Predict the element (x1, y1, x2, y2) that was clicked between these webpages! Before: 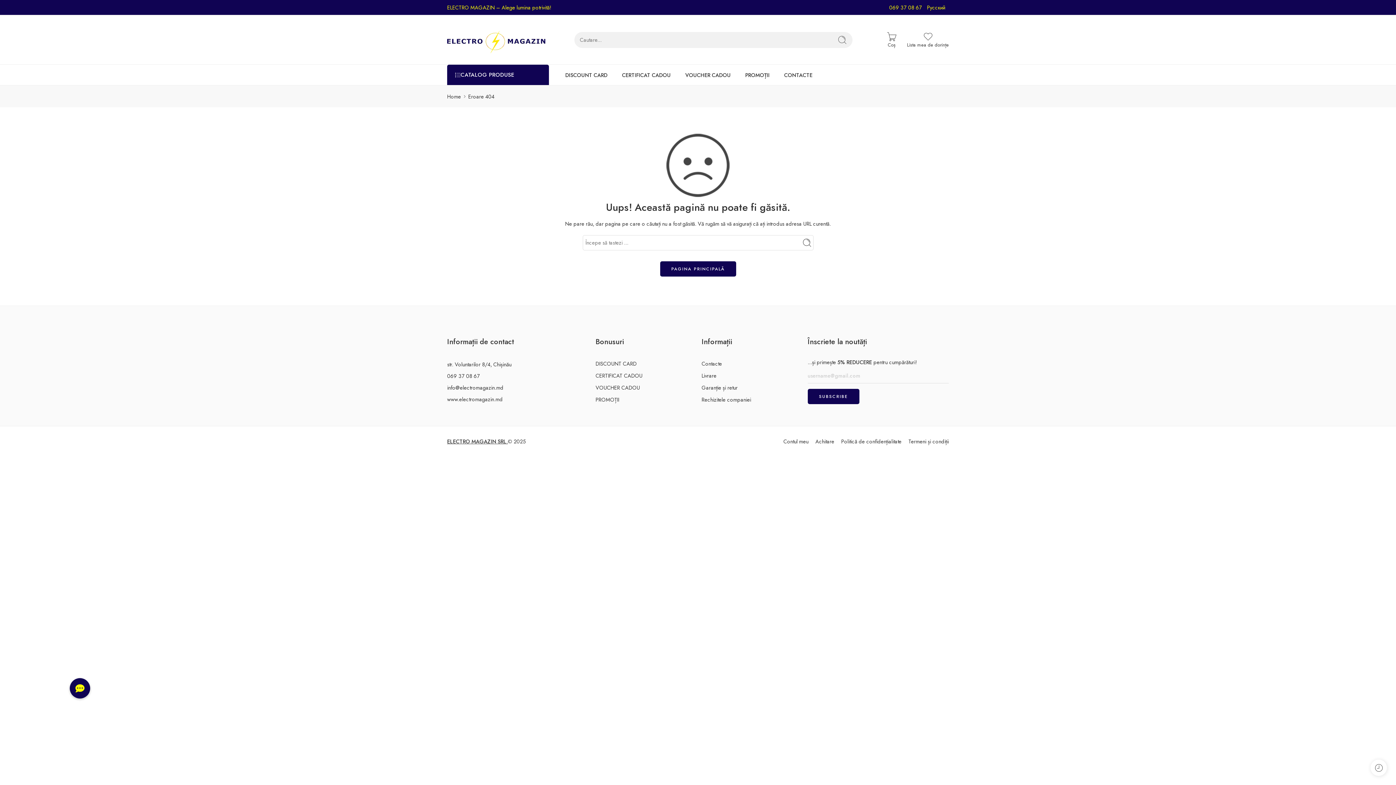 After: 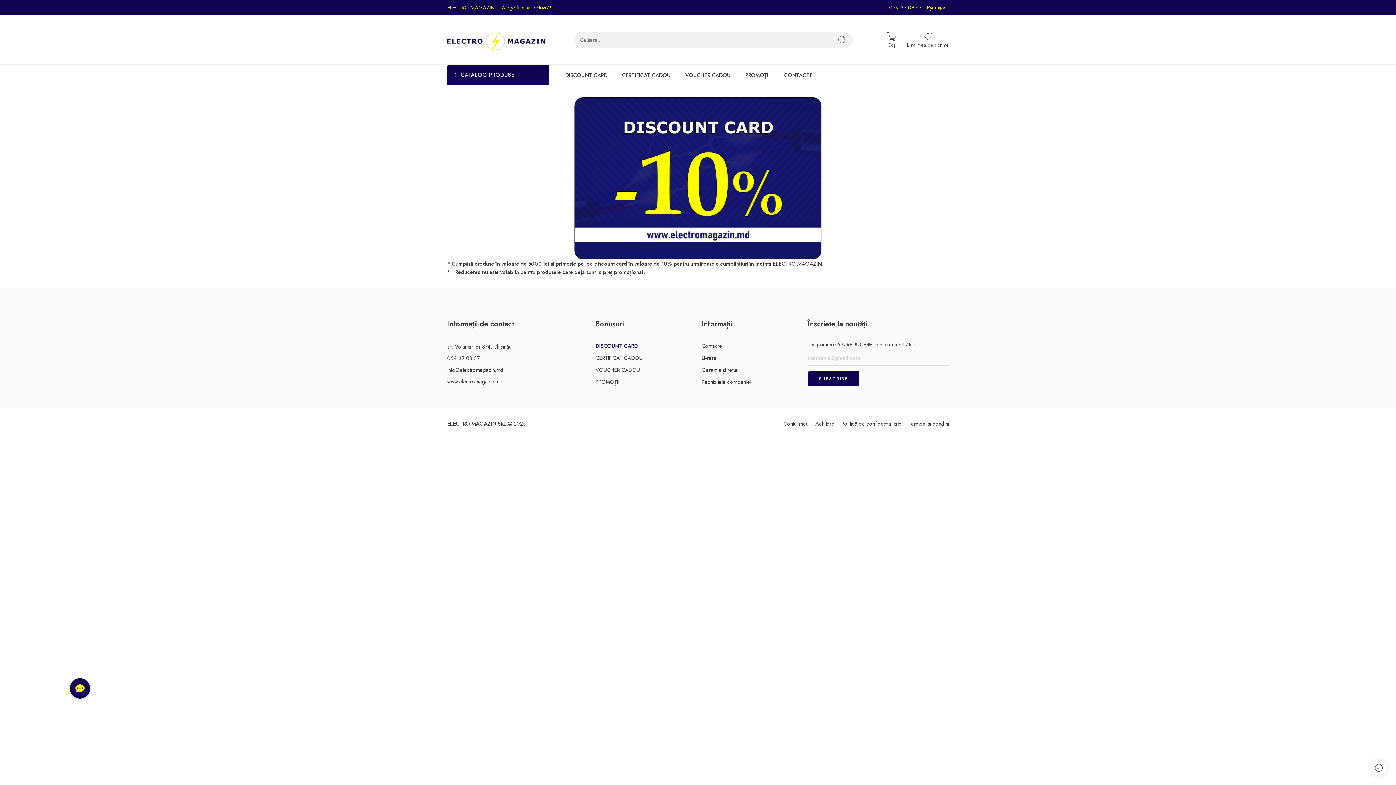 Action: bbox: (595, 357, 694, 369) label: DISCOUNT CARD